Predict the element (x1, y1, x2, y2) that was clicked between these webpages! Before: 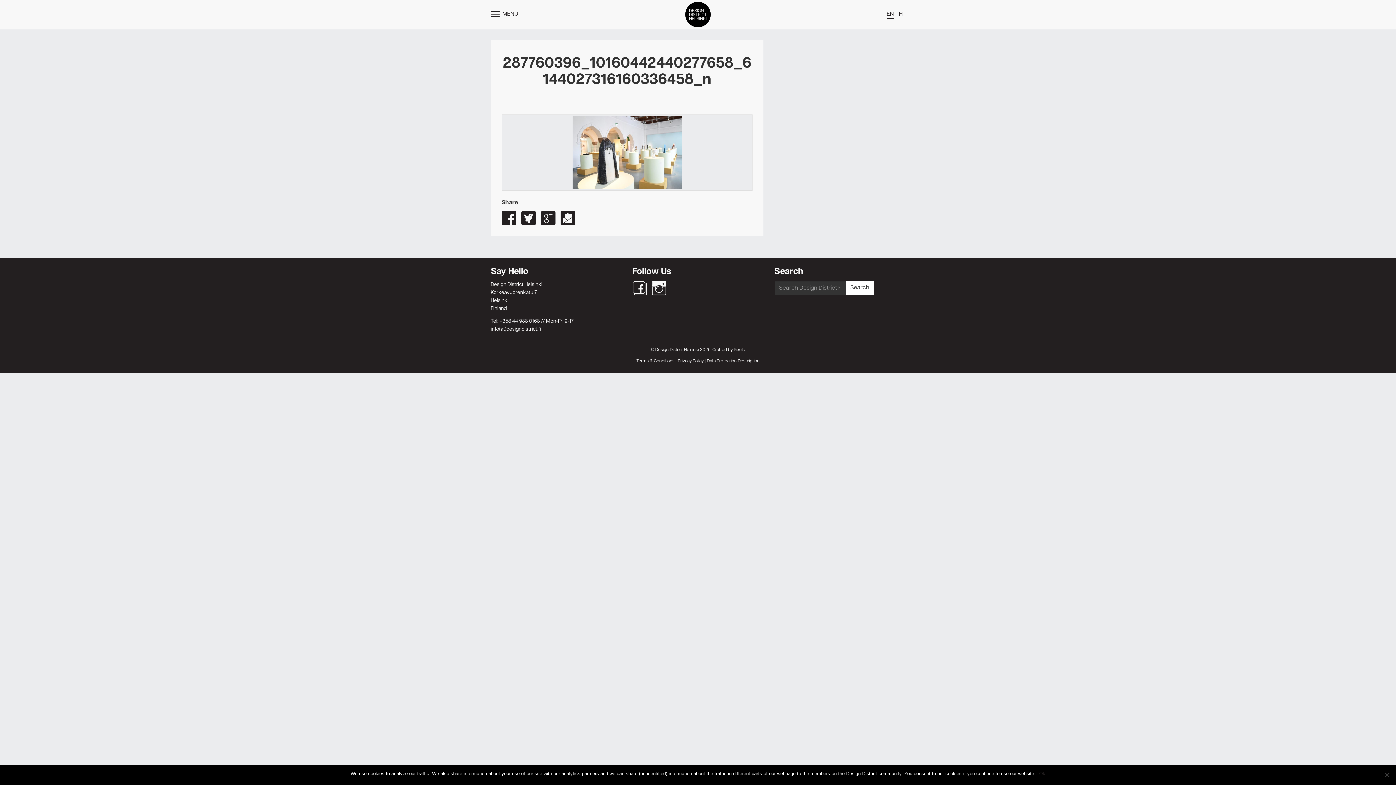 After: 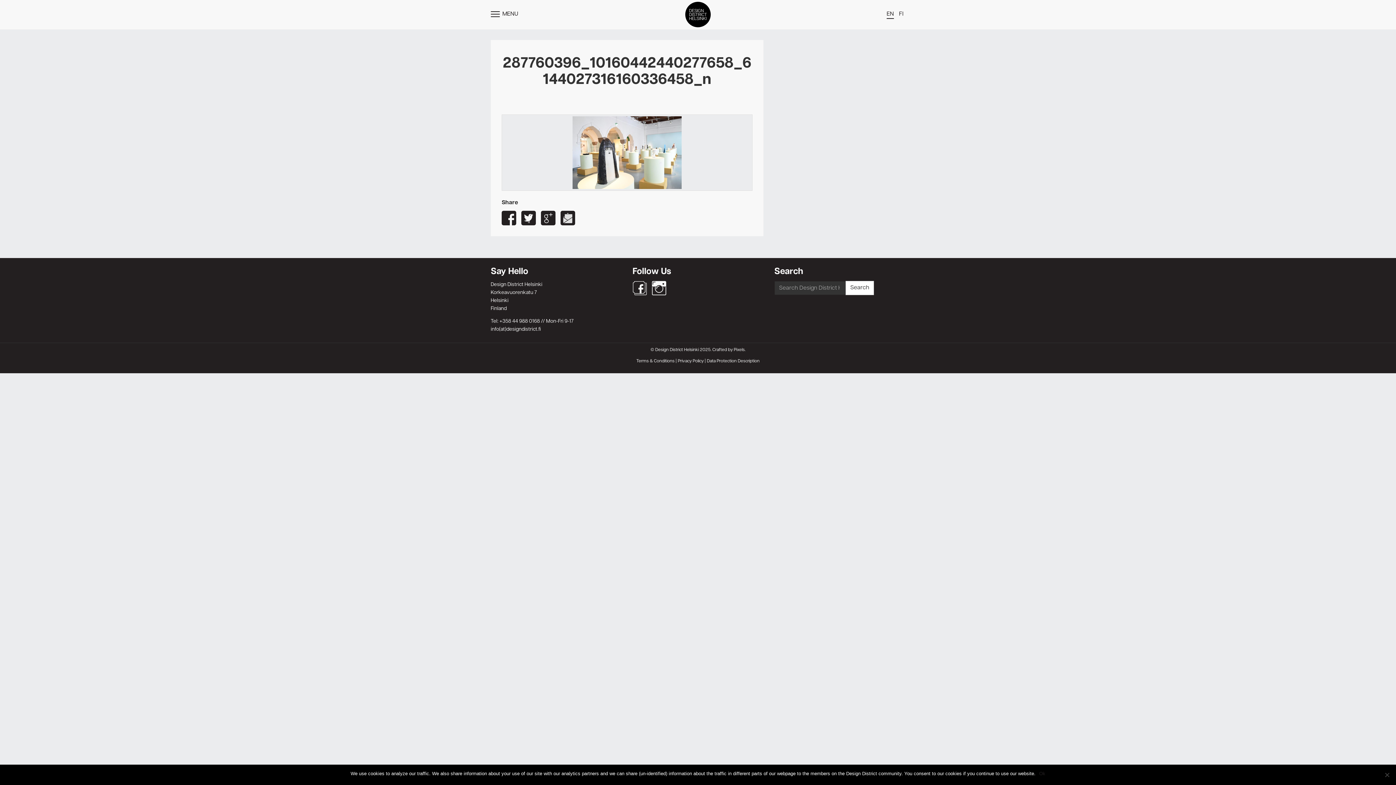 Action: bbox: (560, 210, 575, 225)